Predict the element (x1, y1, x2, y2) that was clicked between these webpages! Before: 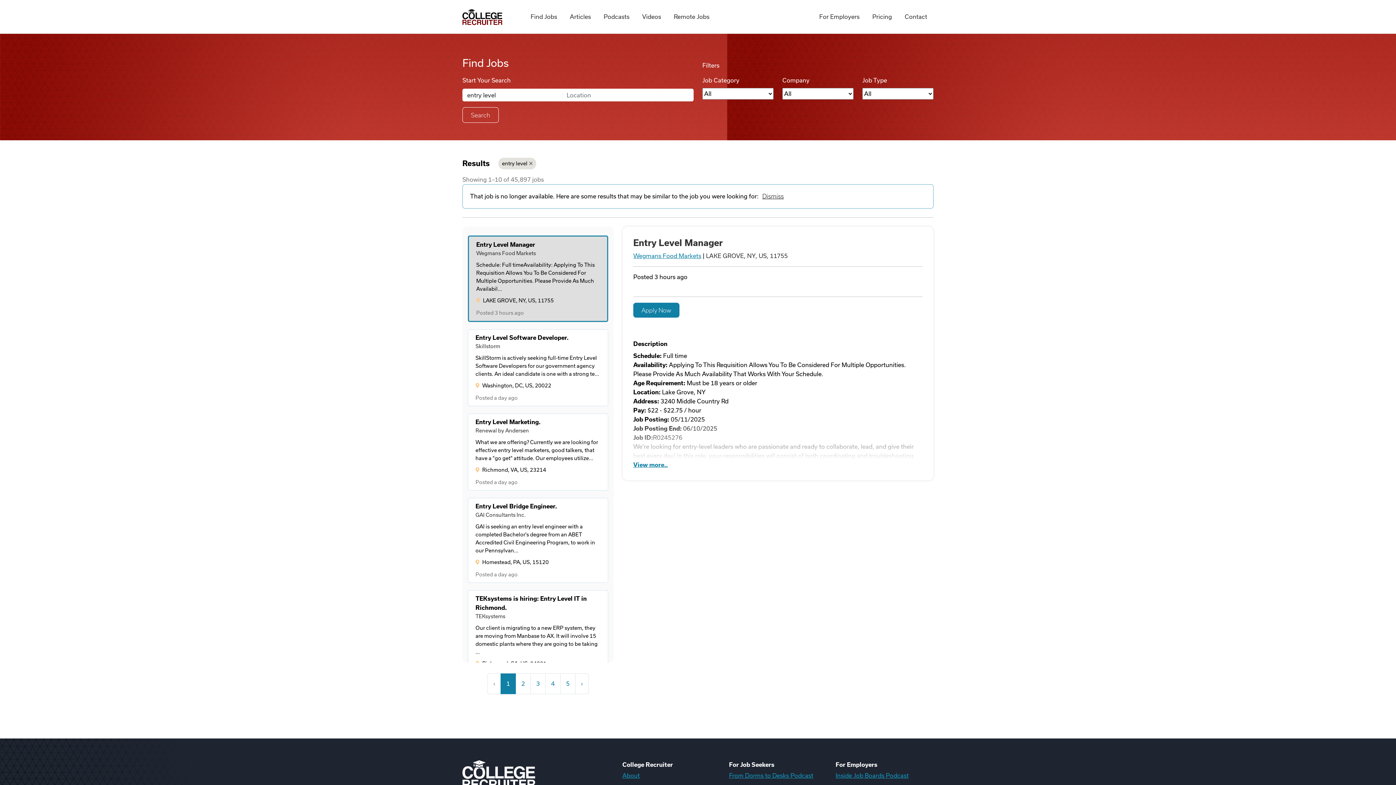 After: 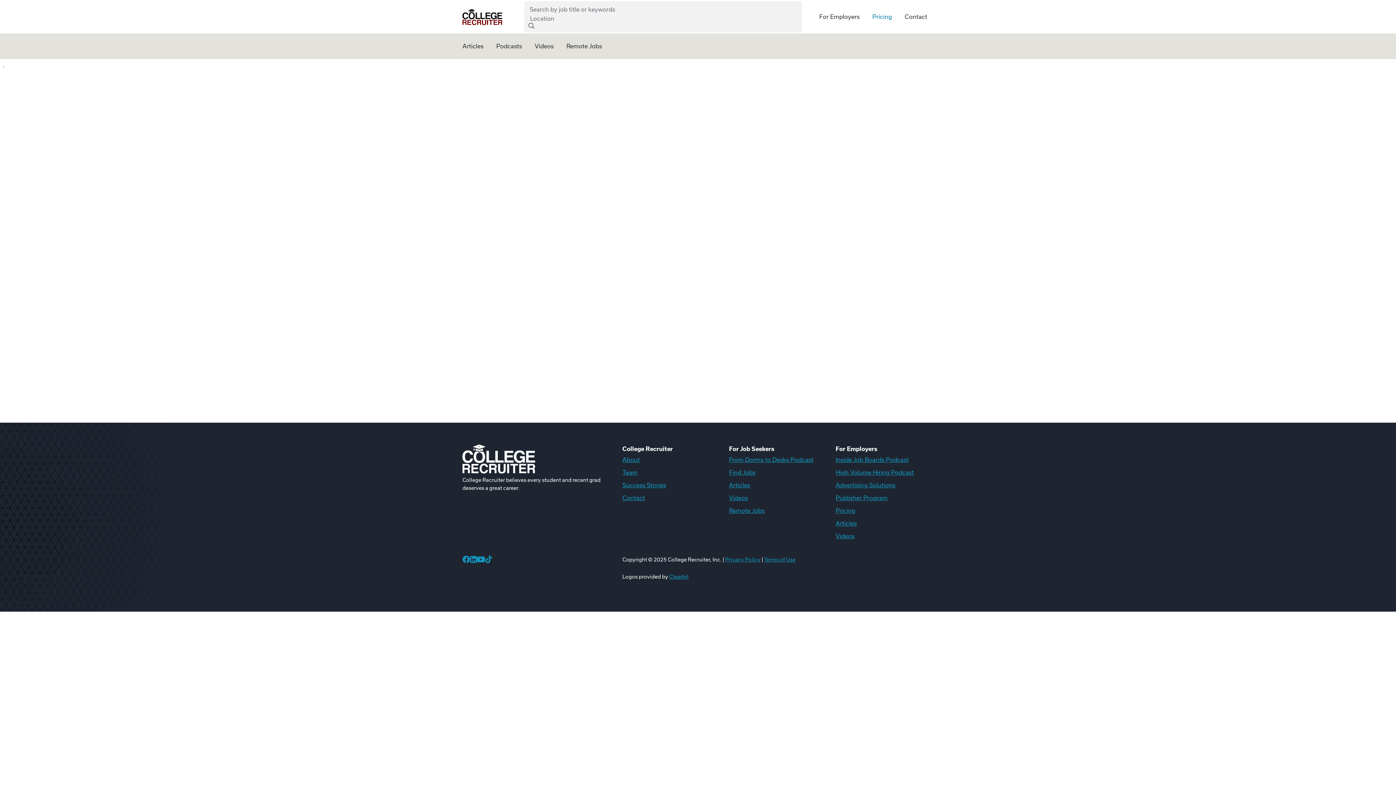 Action: bbox: (866, 0, 898, 33) label: Pricing